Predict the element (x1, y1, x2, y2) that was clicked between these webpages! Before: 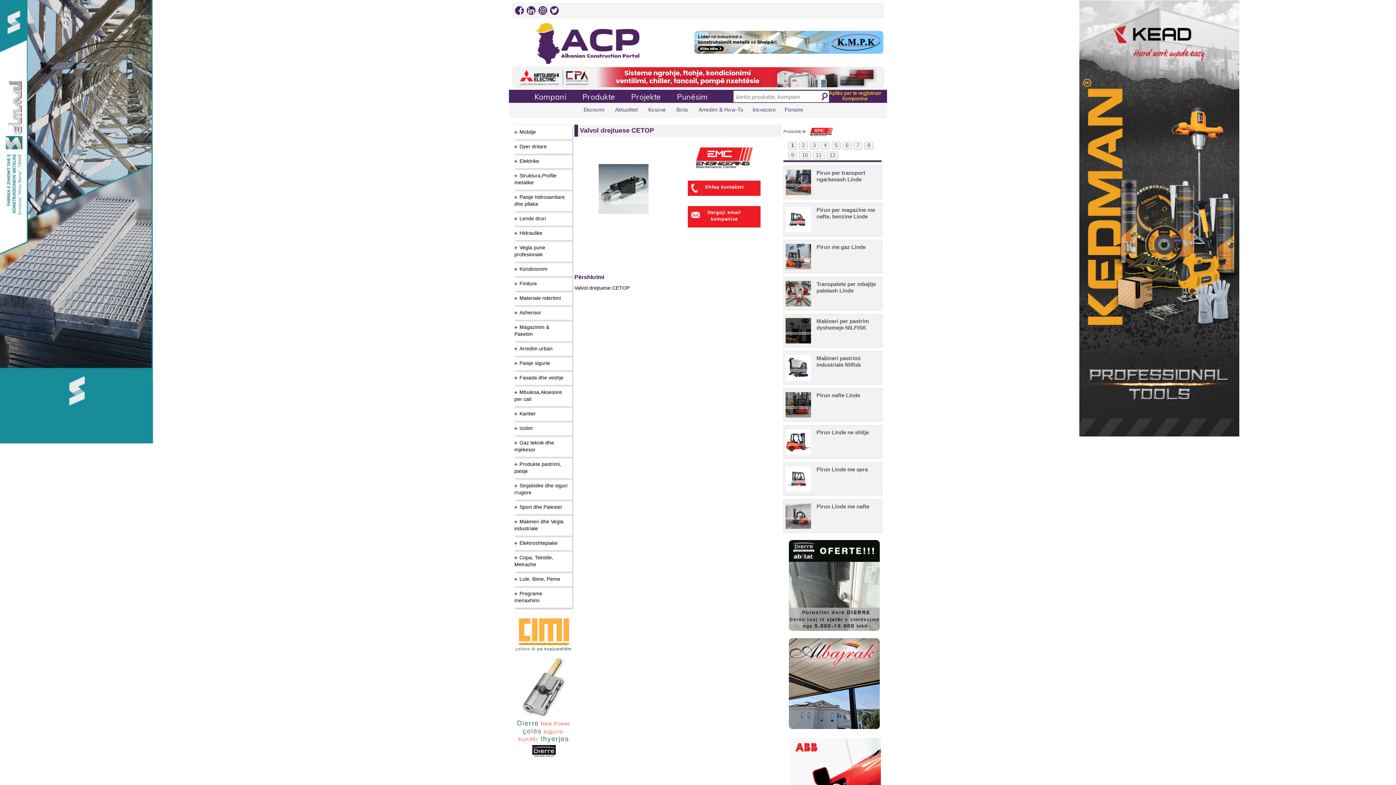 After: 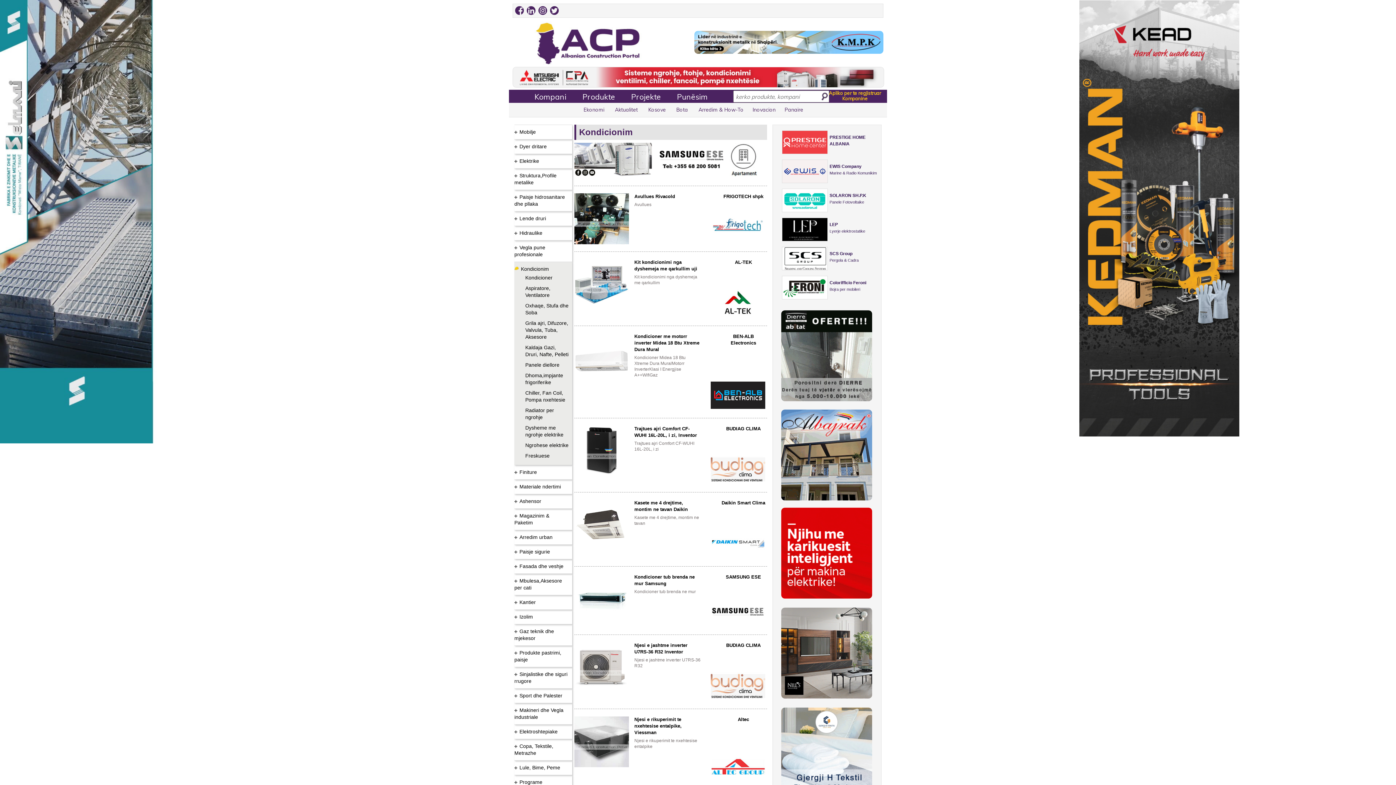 Action: bbox: (519, 266, 547, 272) label: Kondicionim